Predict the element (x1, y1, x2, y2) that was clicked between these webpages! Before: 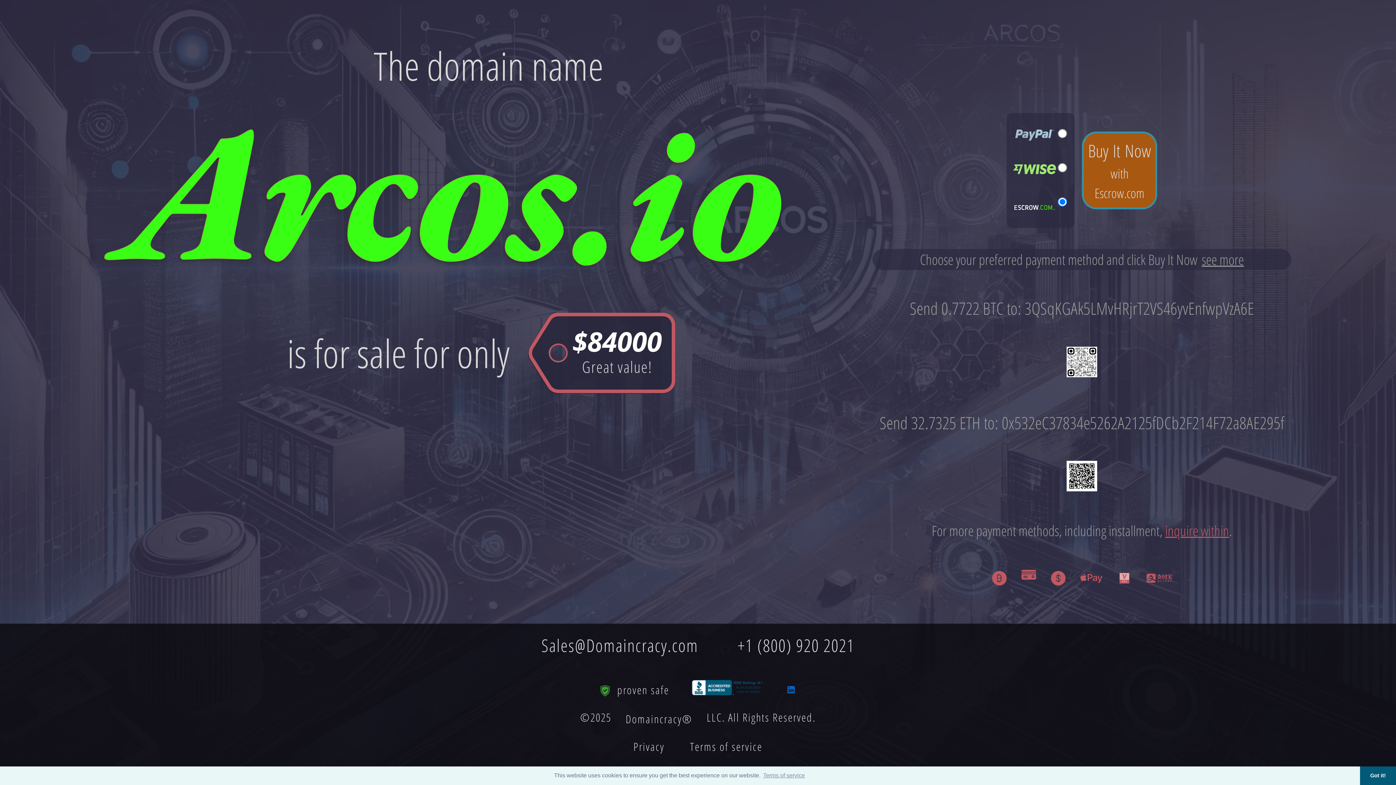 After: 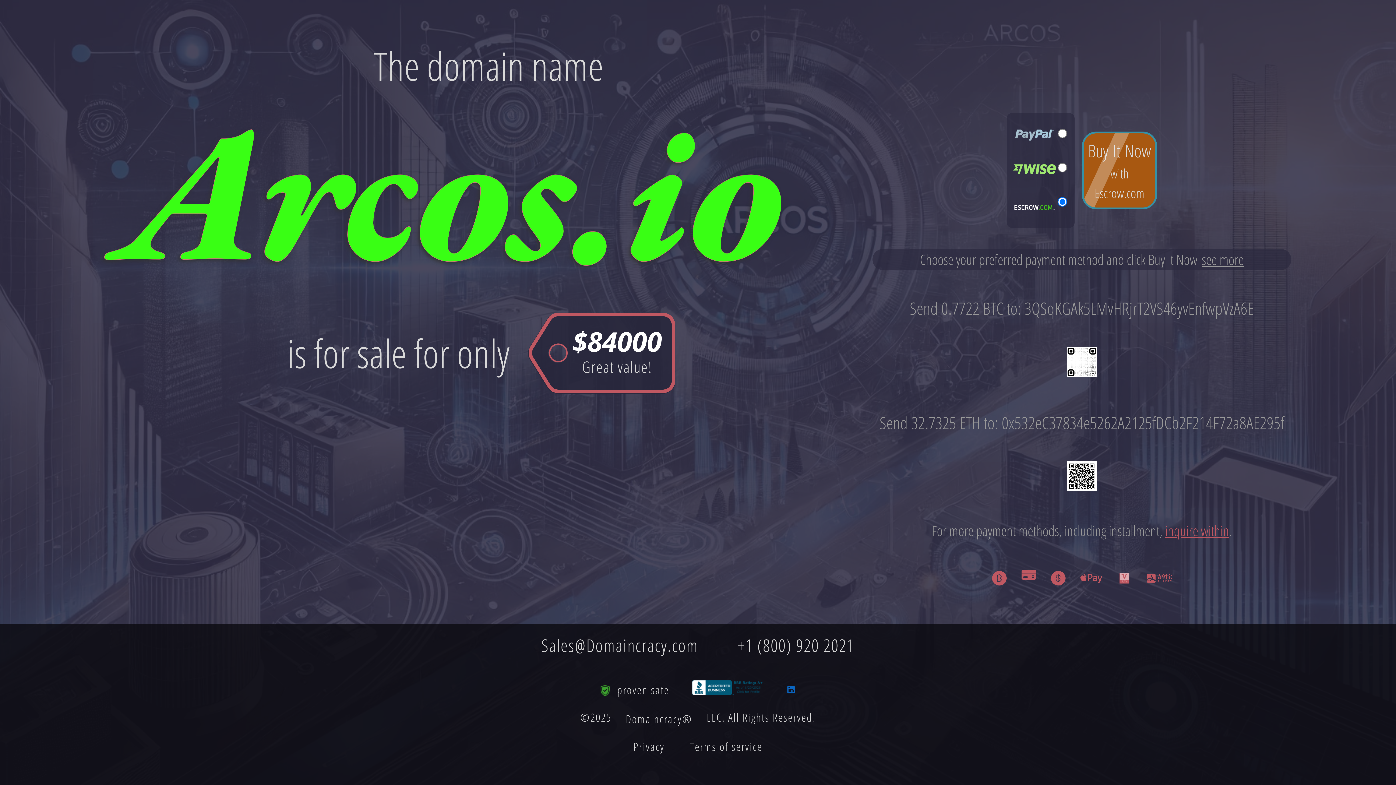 Action: bbox: (1360, 766, 1396, 785) label: dismiss cookie message